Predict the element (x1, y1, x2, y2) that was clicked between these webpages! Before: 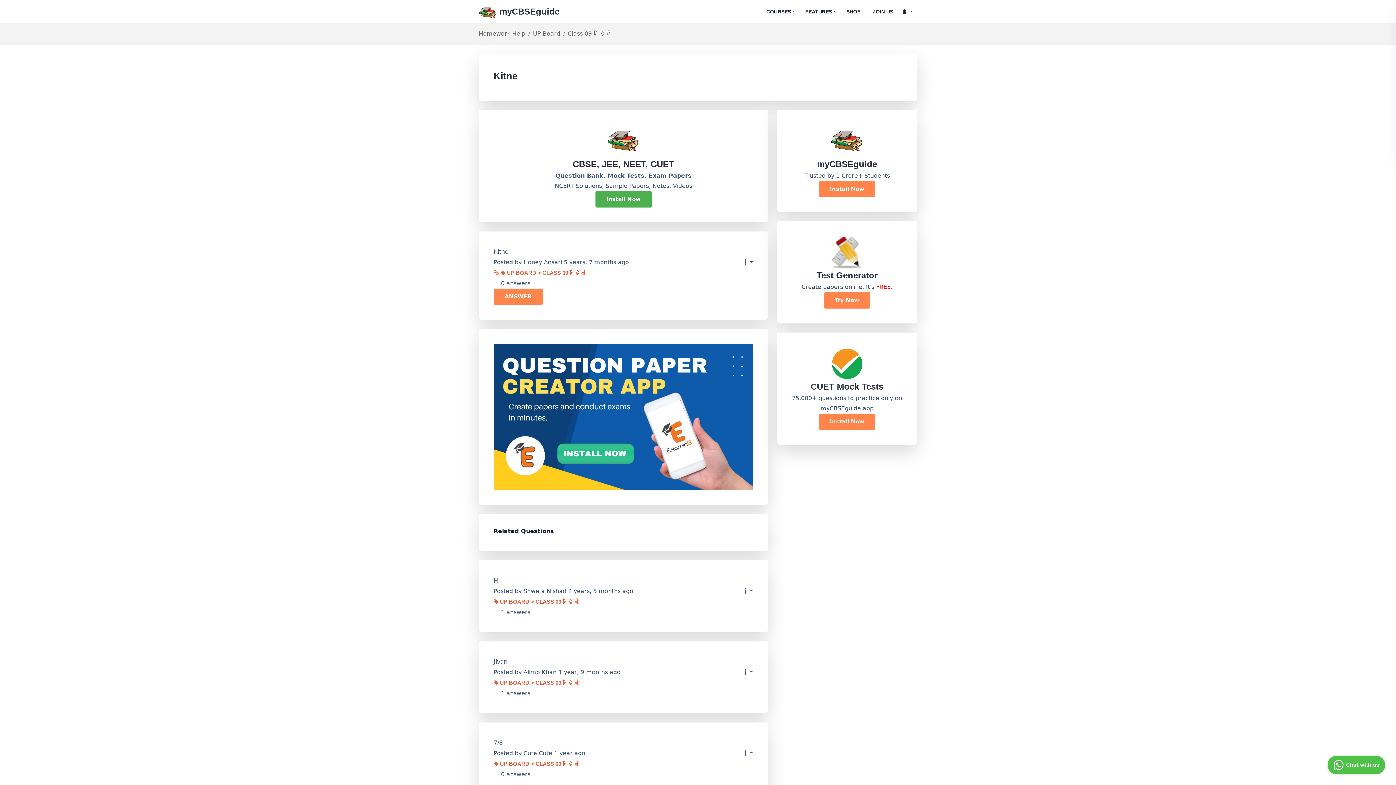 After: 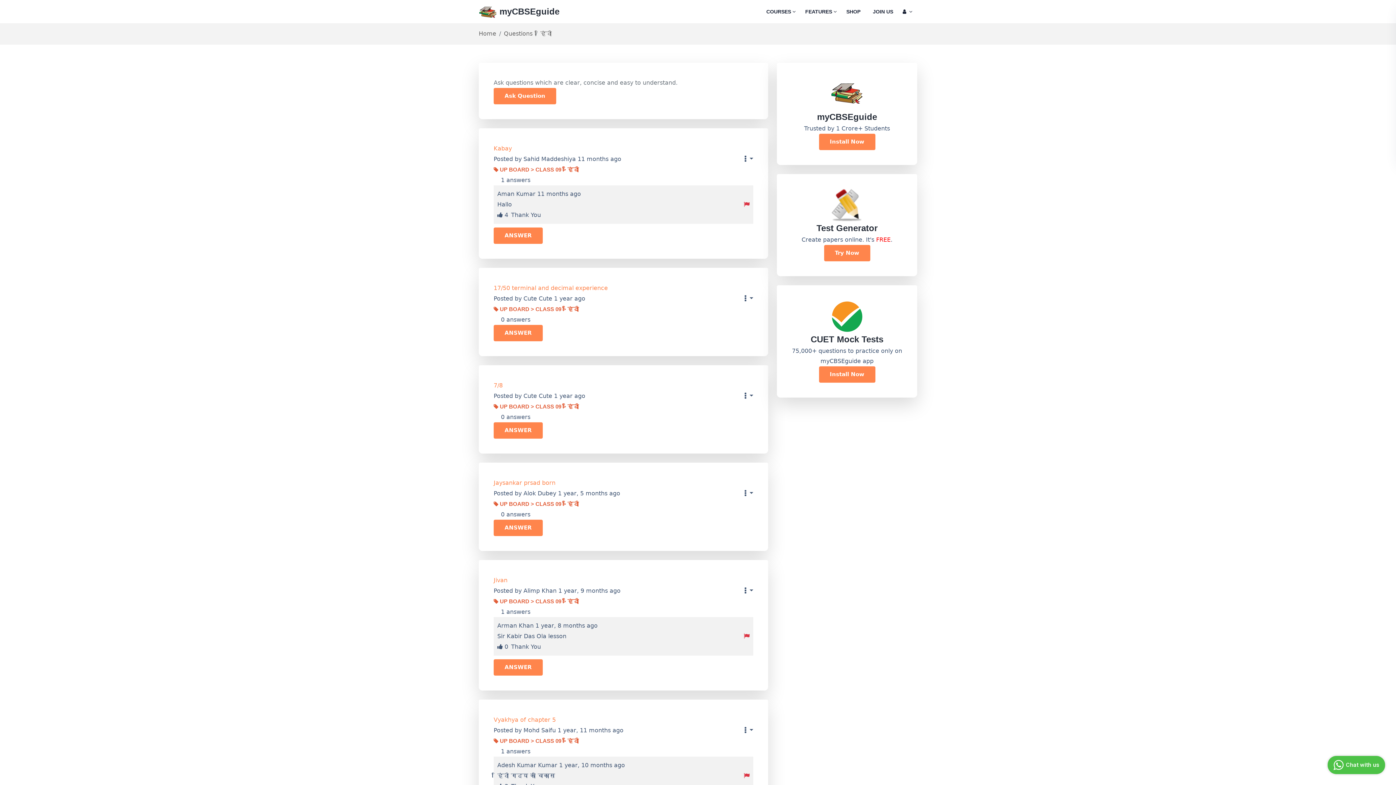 Action: label:  UP BOARD > CLASS 09 > हिंदी bbox: (493, 678, 578, 687)